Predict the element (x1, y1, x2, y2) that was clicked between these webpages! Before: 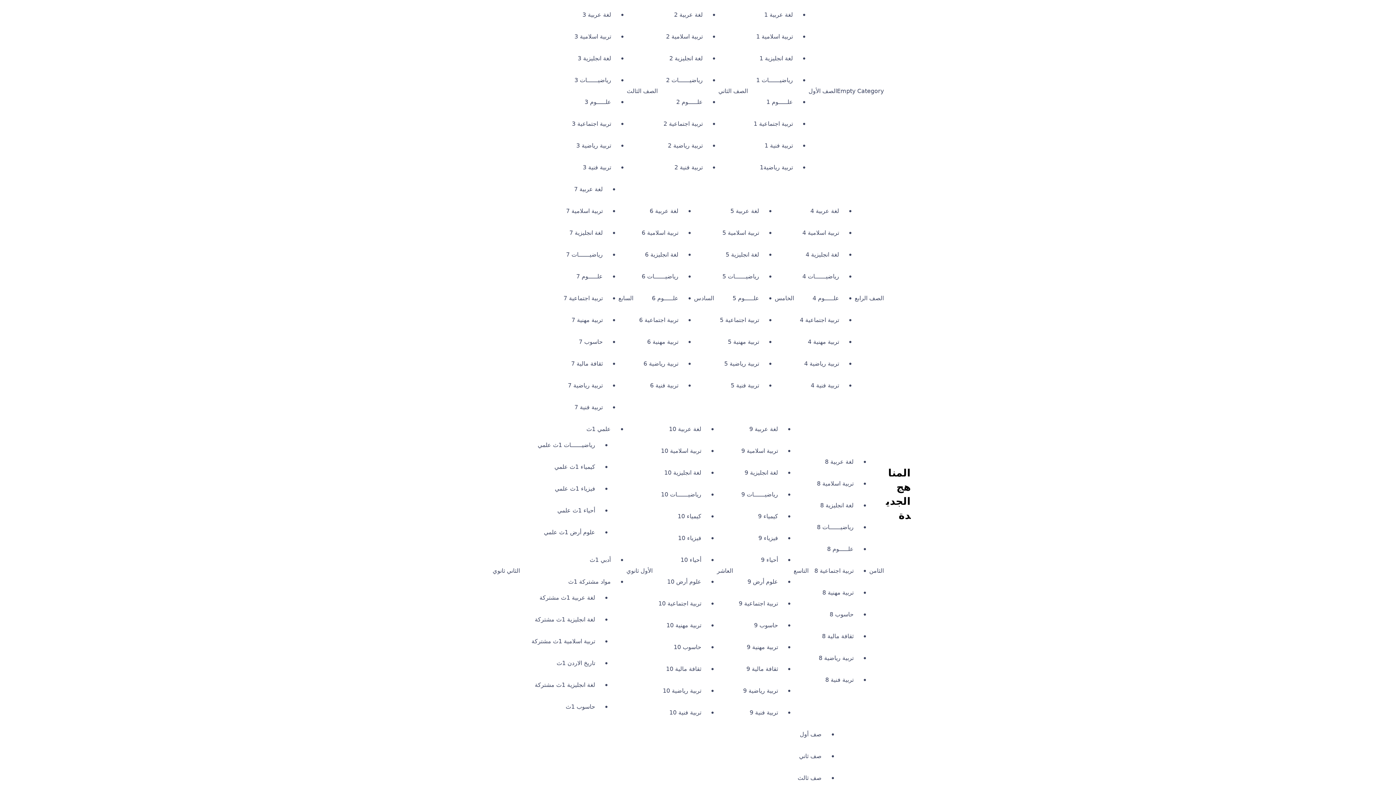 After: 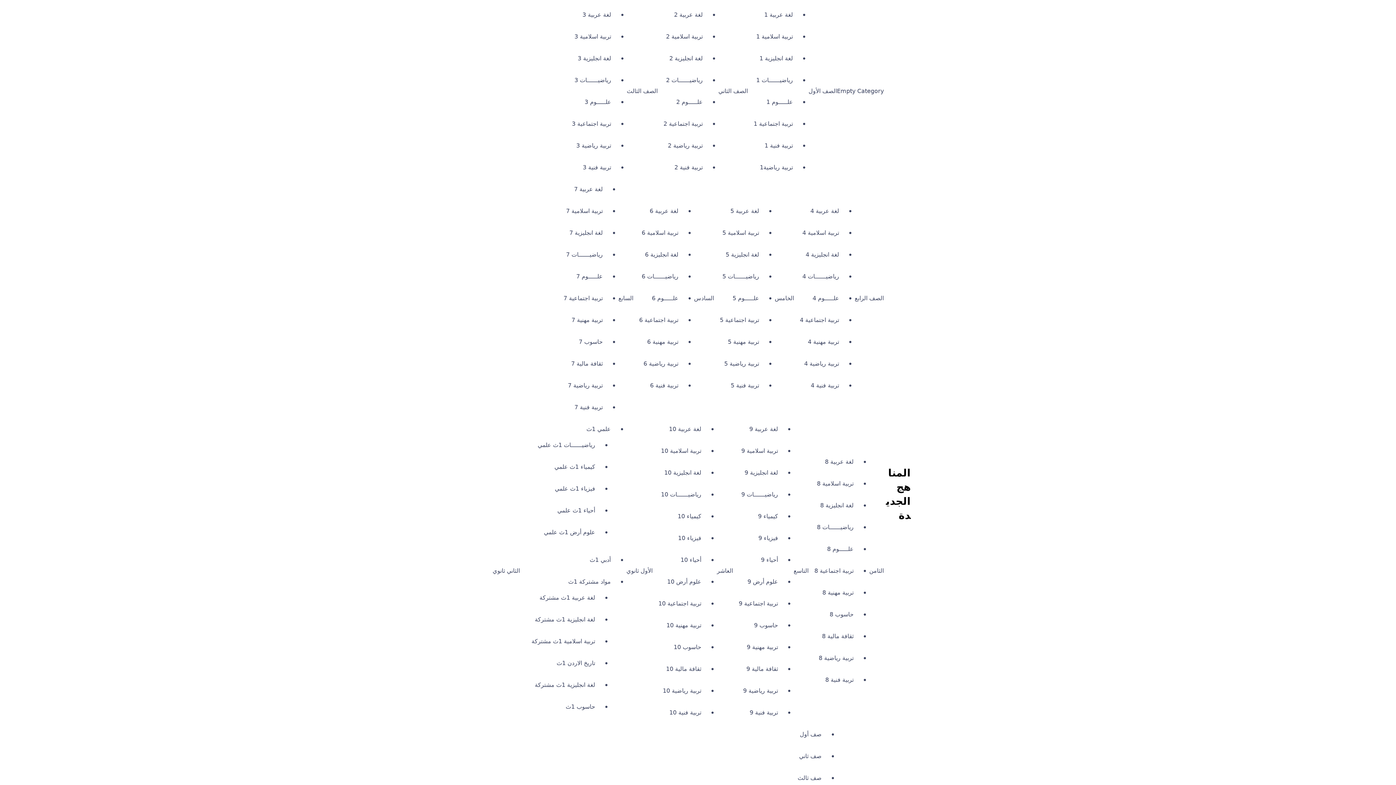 Action: label: تربية مهنية 7 bbox: (571, 315, 602, 324)